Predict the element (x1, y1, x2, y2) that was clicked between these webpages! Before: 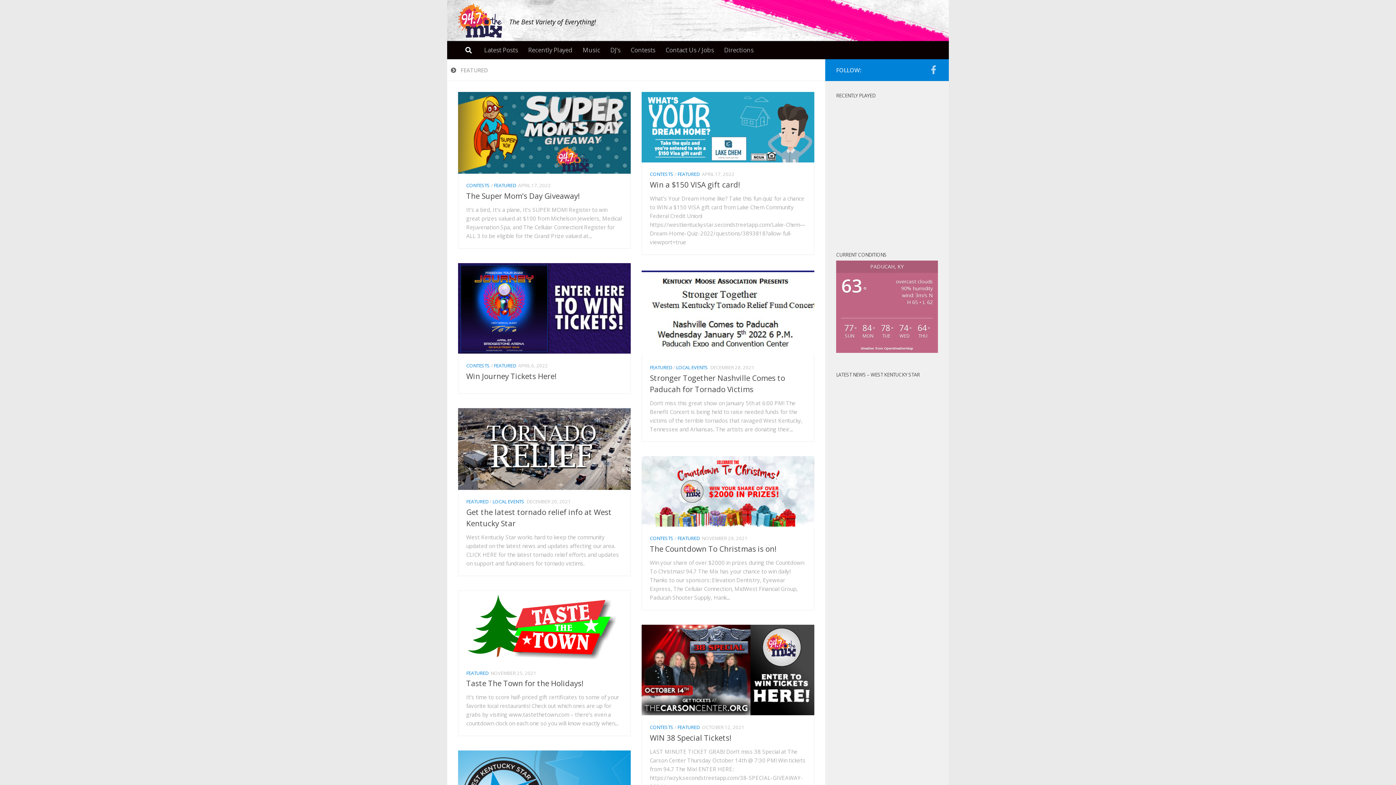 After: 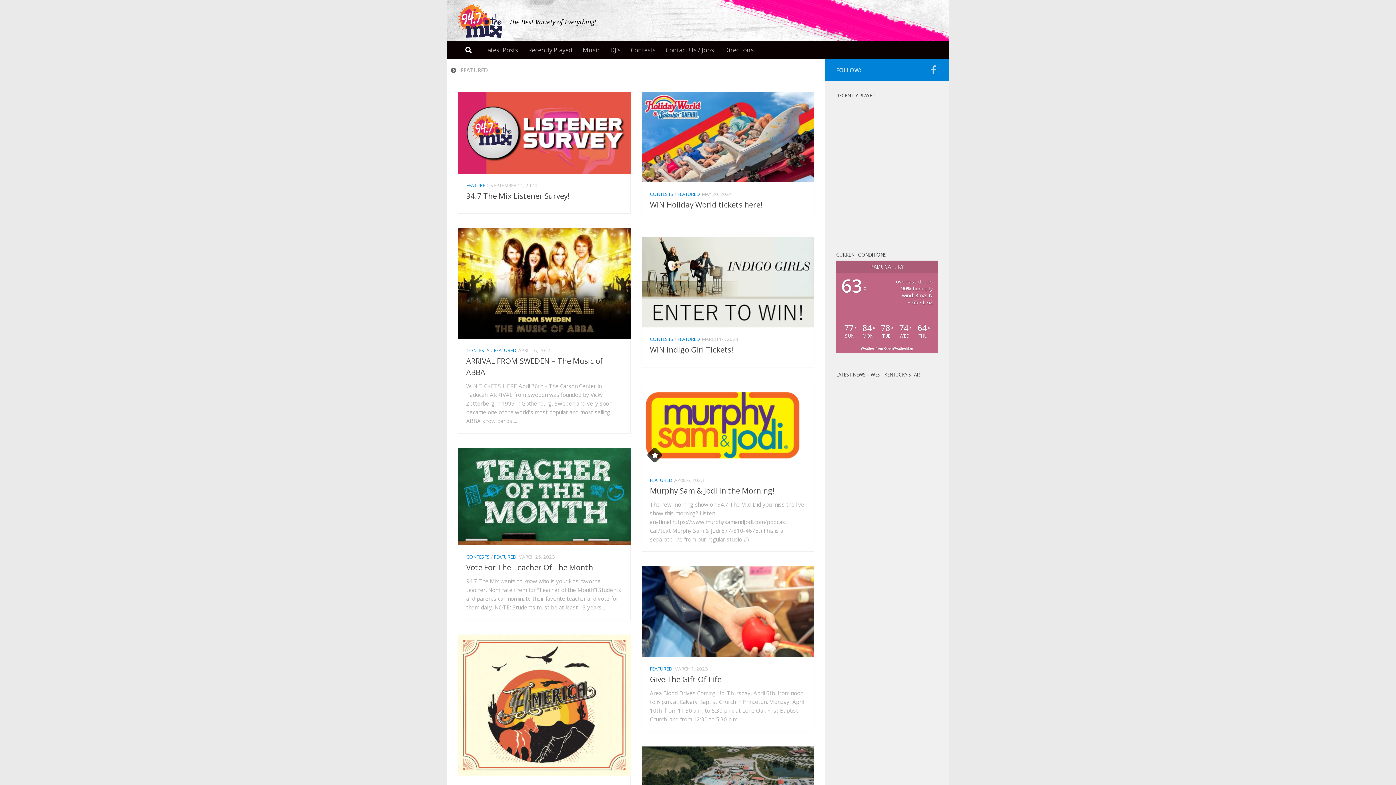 Action: label: FEATURED bbox: (494, 182, 516, 188)